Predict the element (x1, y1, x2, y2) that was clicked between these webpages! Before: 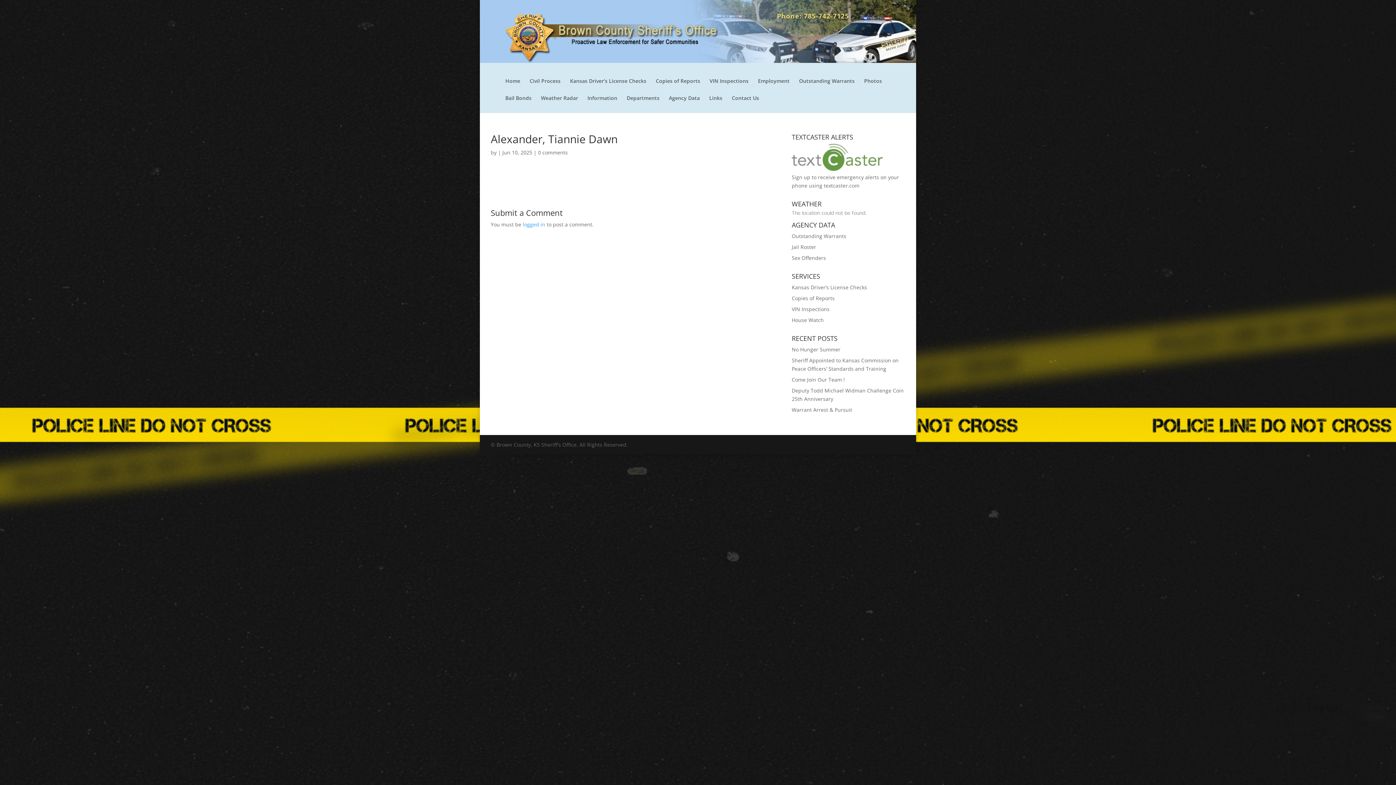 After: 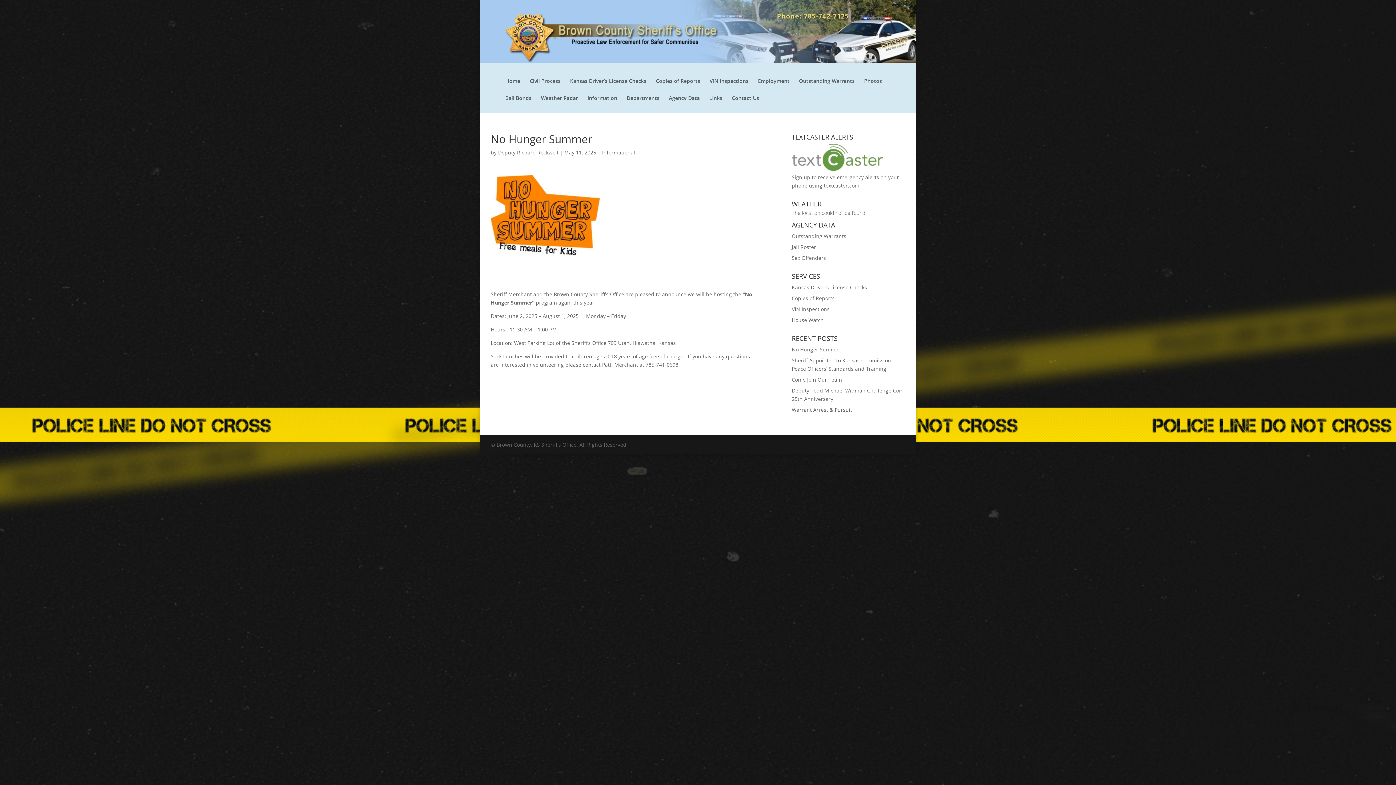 Action: label: No Hunger Summer bbox: (792, 346, 840, 353)